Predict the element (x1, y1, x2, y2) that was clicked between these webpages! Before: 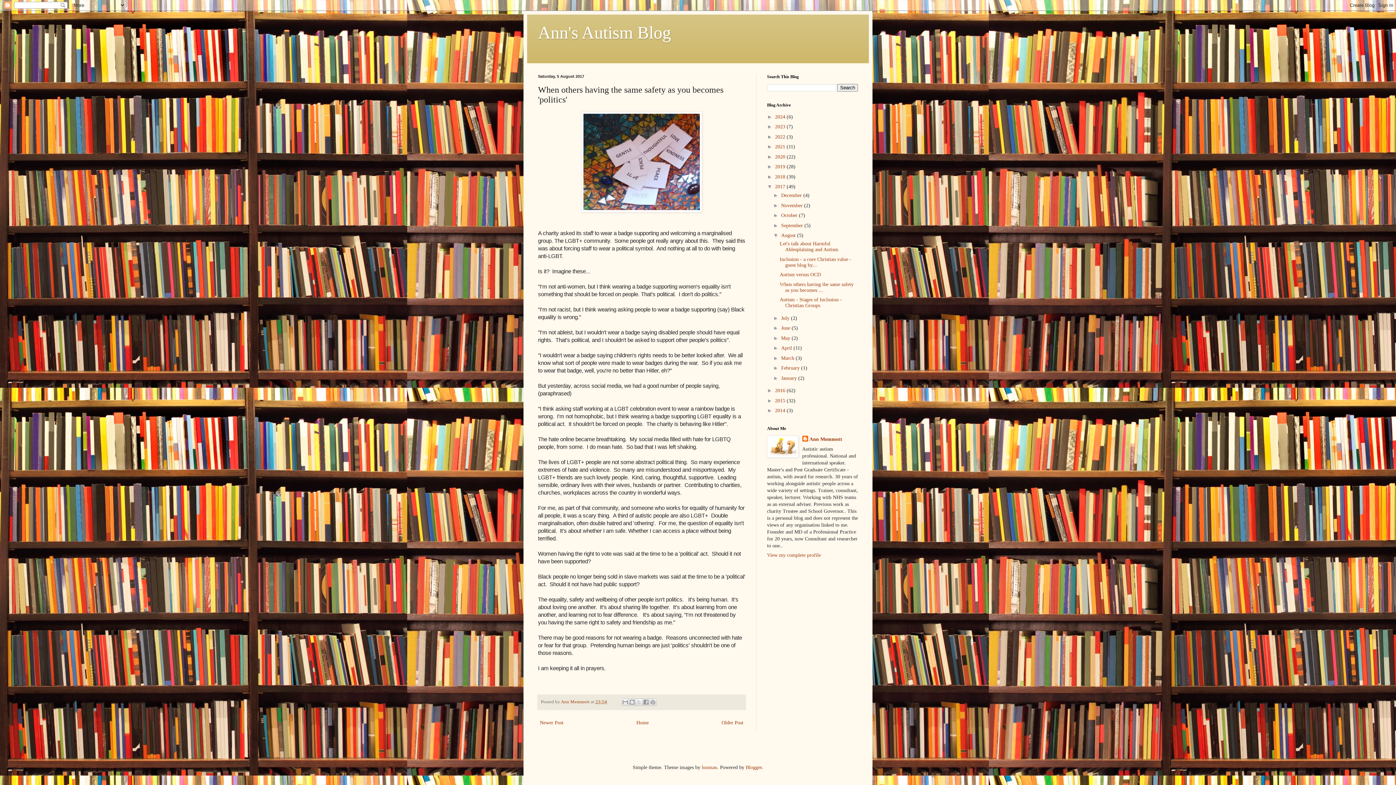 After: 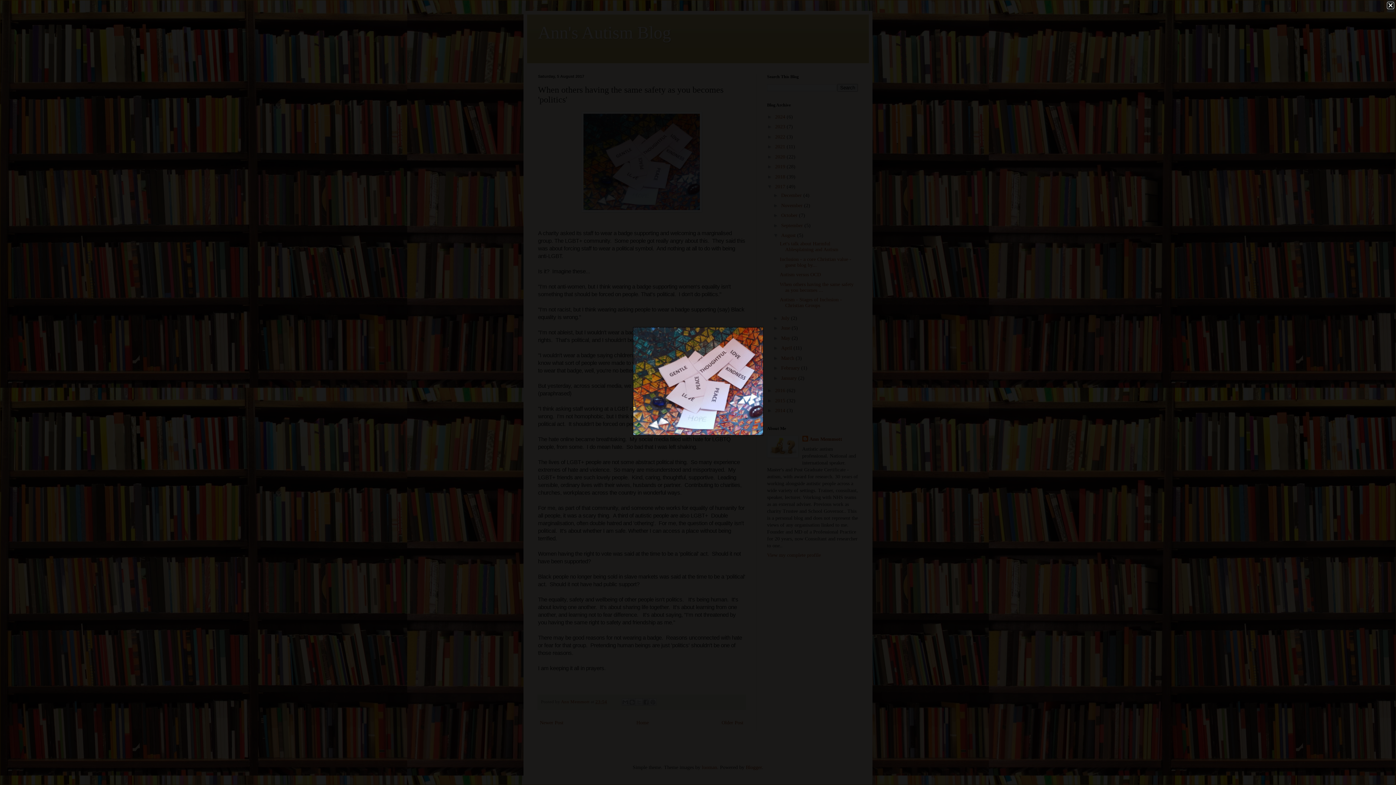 Action: bbox: (581, 207, 702, 213)